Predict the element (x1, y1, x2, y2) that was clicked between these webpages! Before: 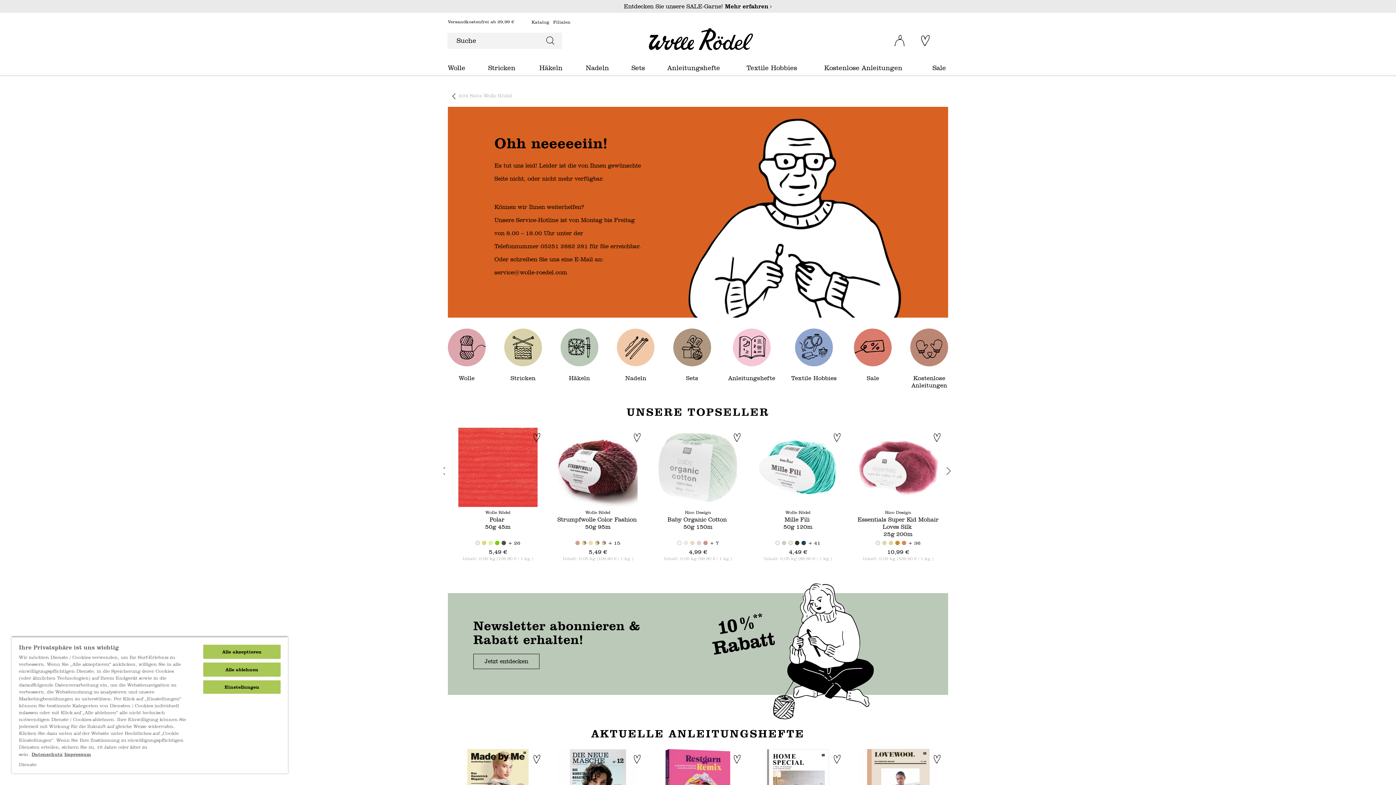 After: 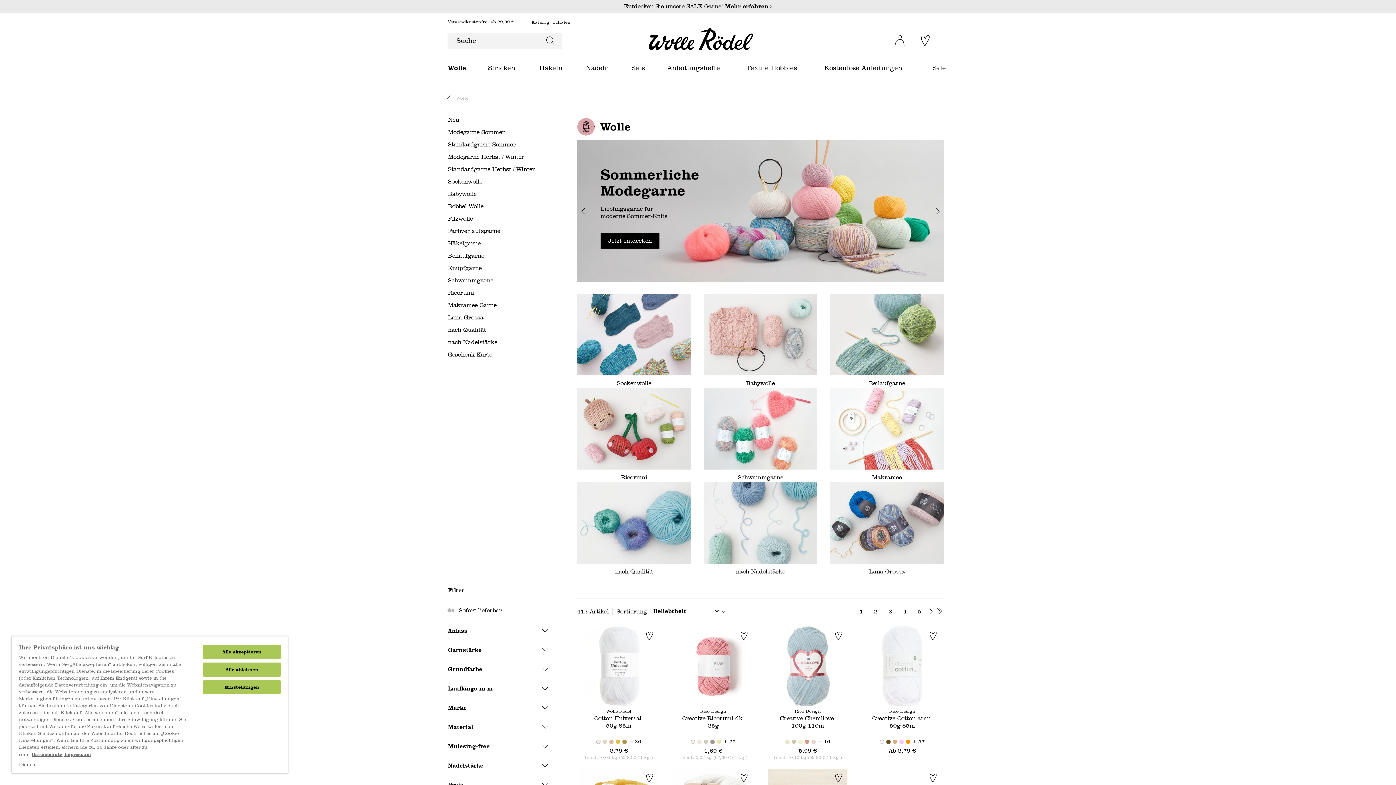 Action: label: Wolle bbox: (448, 59, 472, 75)